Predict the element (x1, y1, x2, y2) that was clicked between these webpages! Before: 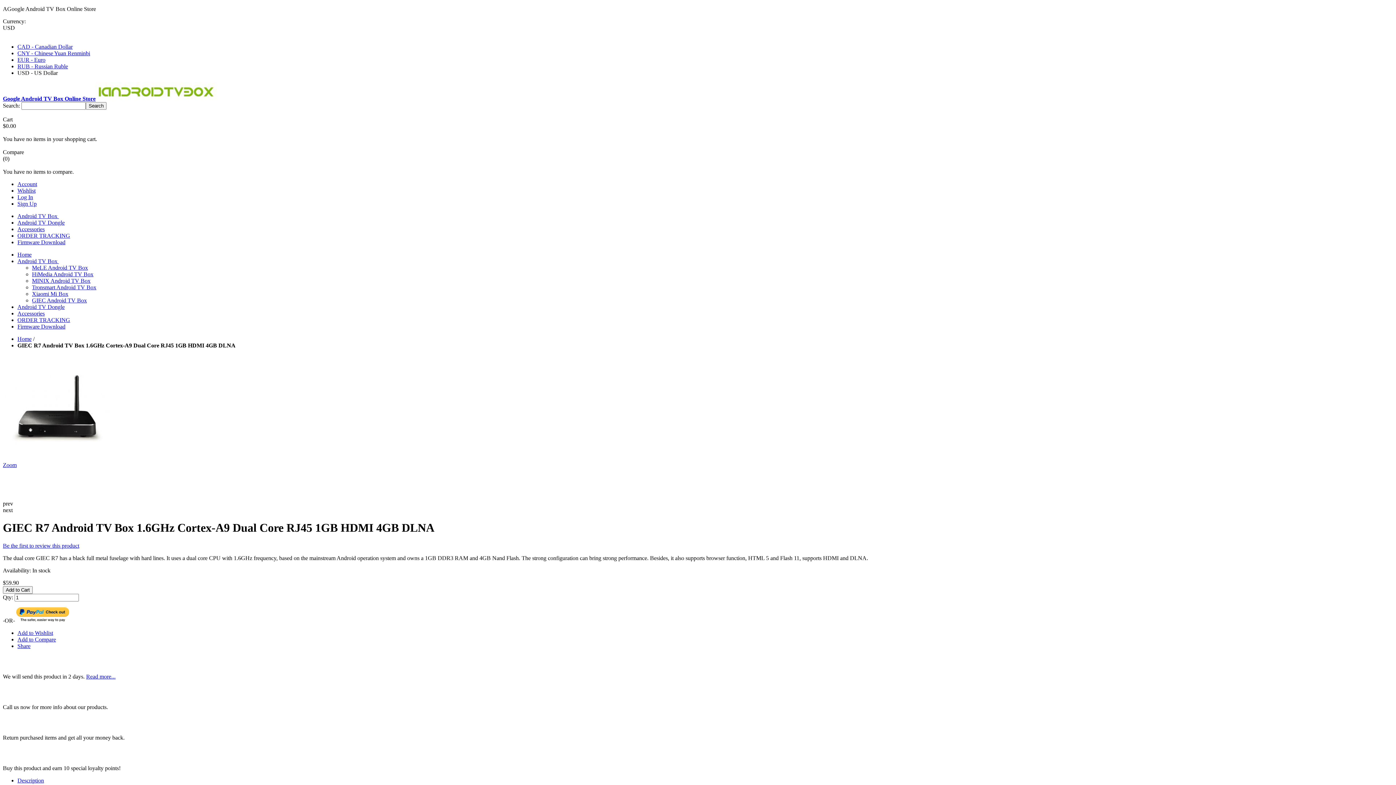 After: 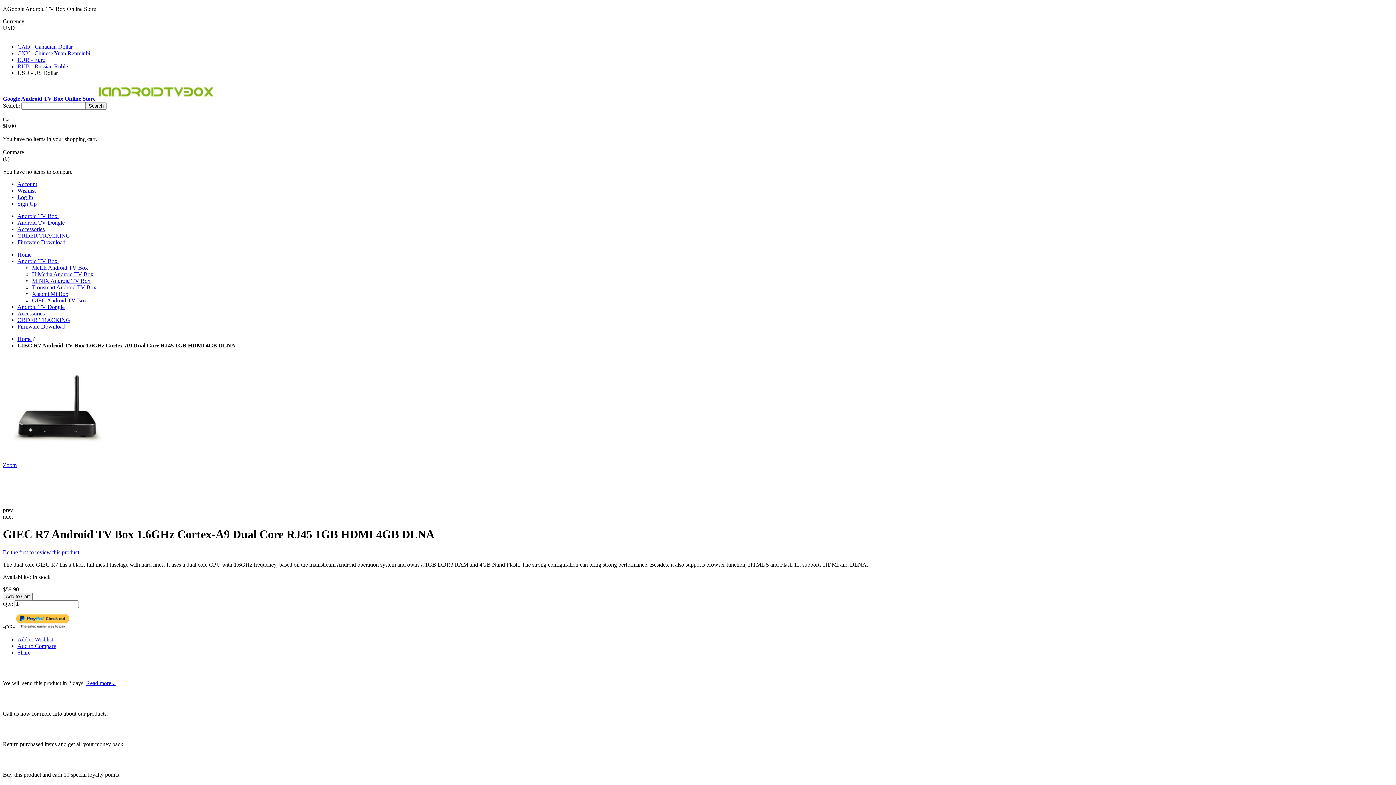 Action: bbox: (2, 560, 32, 567) label: Add to Cart